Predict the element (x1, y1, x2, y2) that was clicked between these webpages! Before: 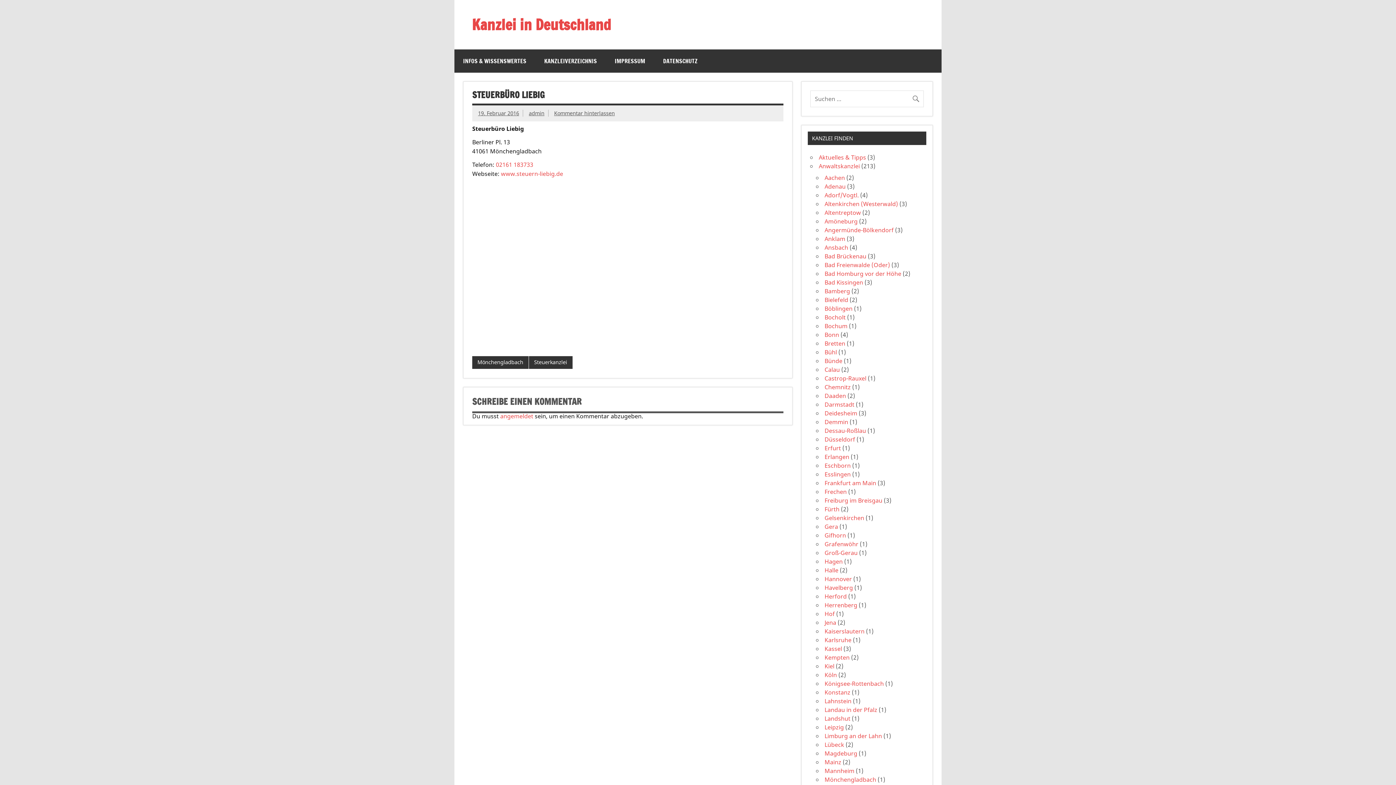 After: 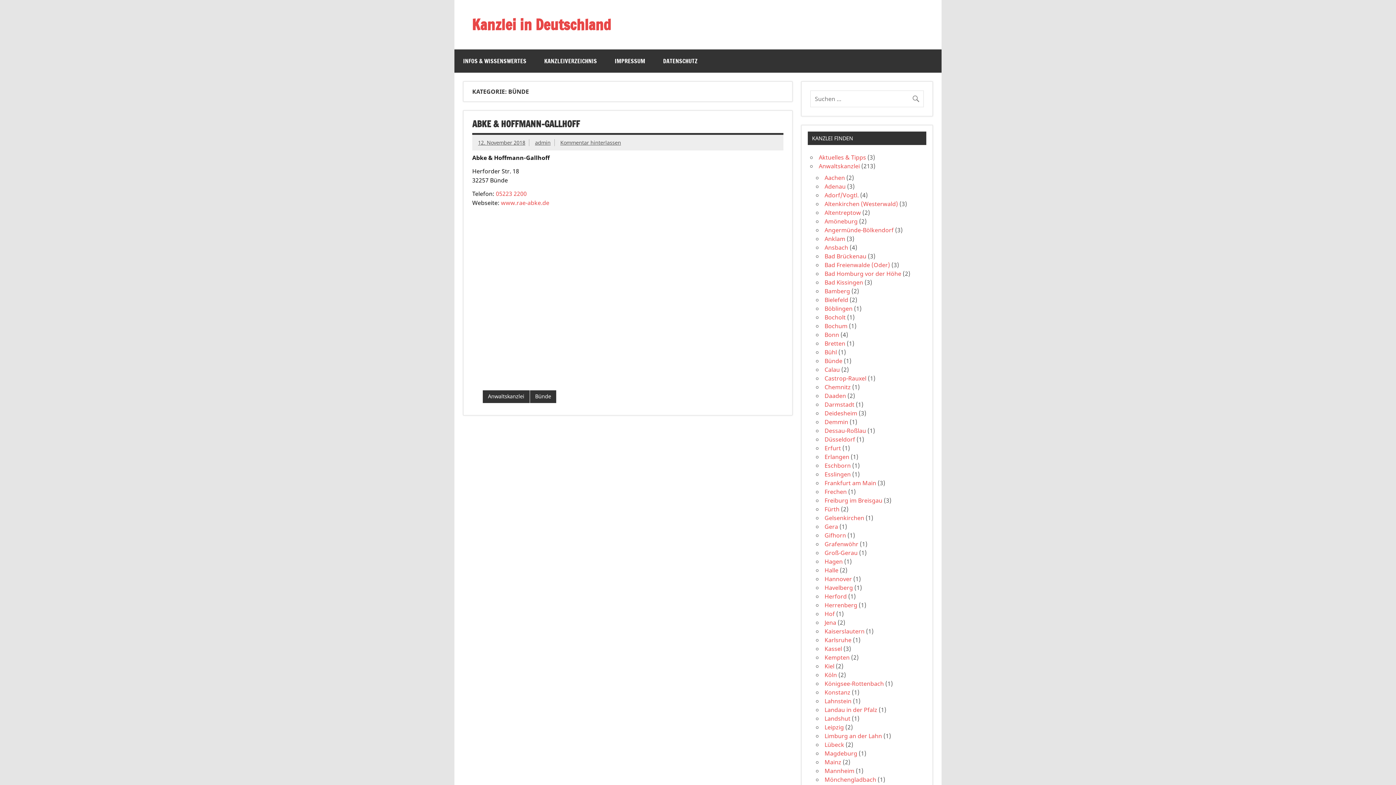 Action: bbox: (824, 357, 842, 365) label: Bünde